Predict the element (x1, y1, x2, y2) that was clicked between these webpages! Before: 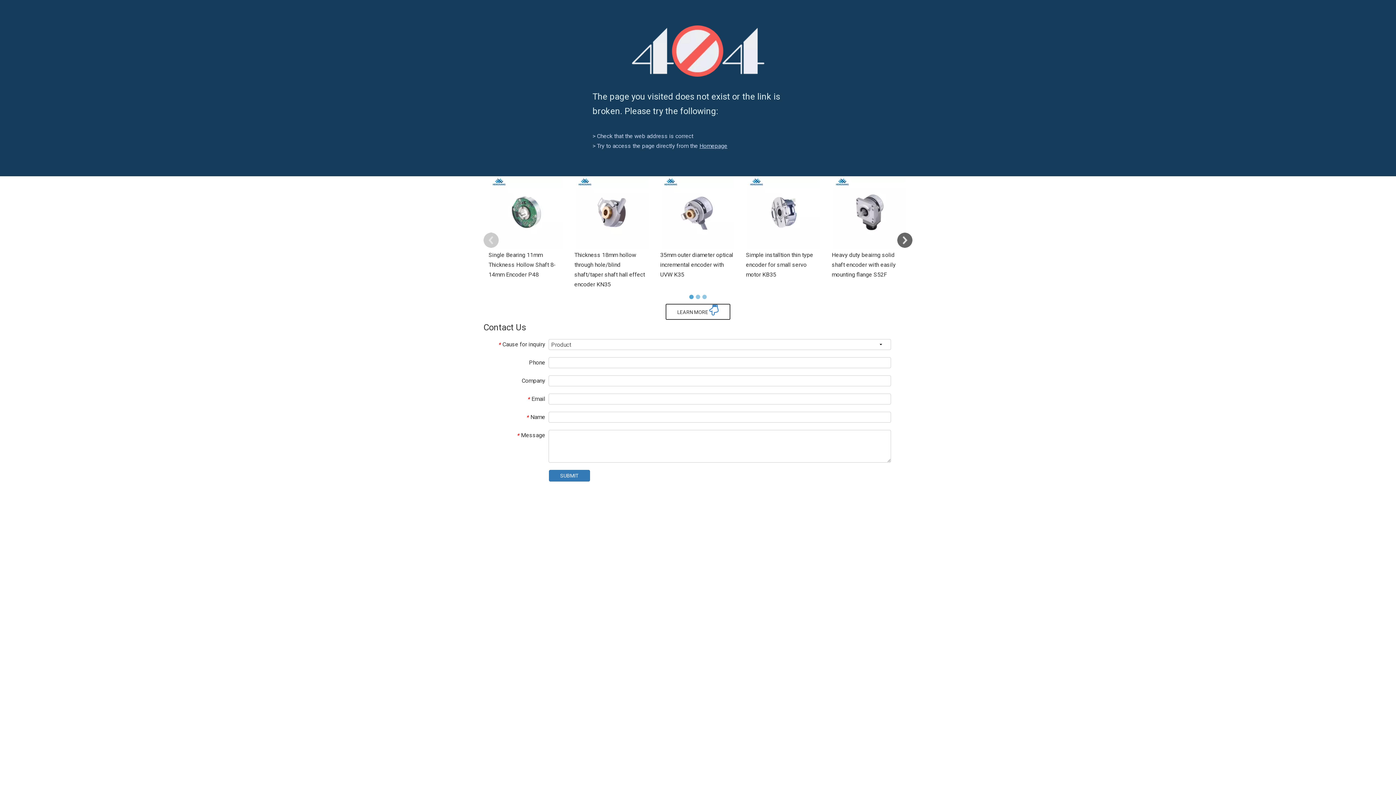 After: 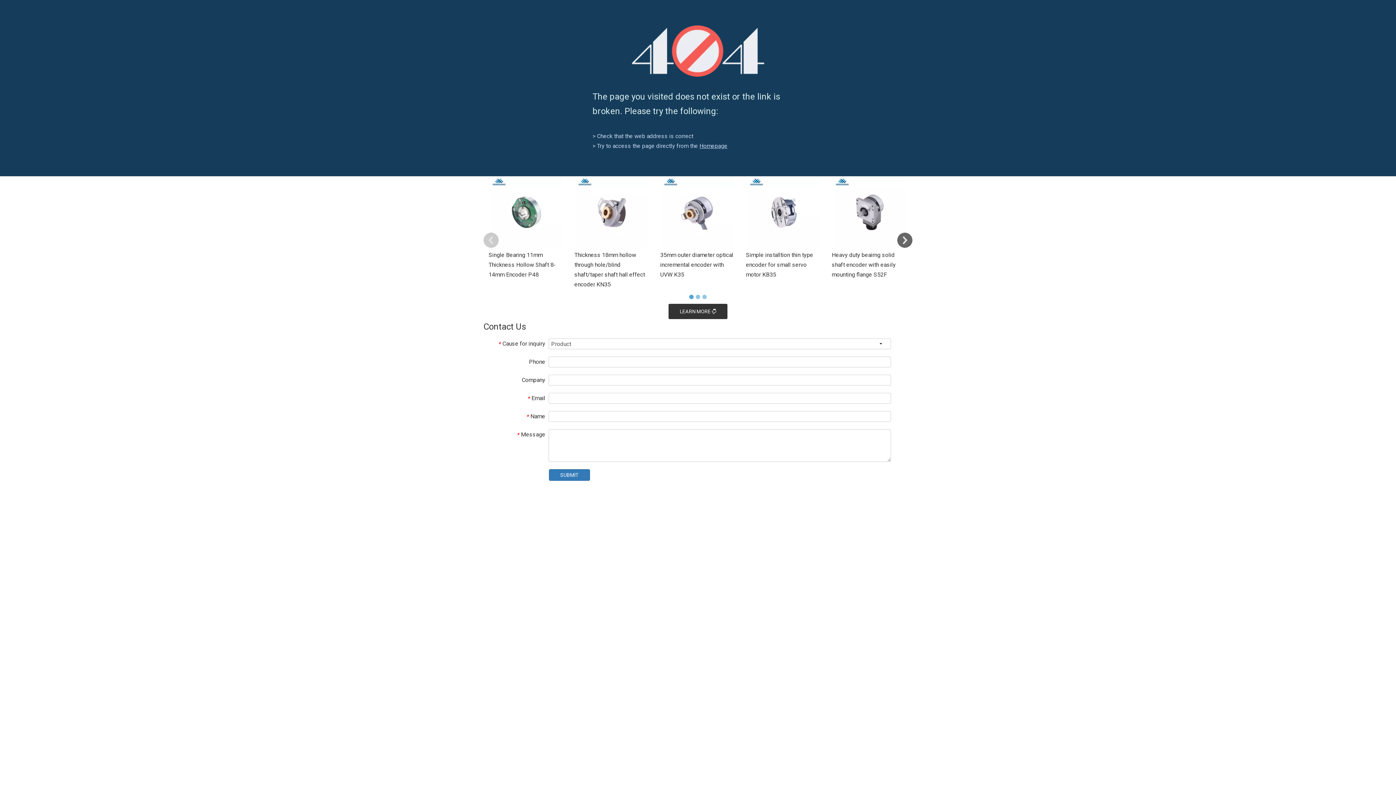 Action: bbox: (665, 304, 730, 320) label: LEARN MORE 